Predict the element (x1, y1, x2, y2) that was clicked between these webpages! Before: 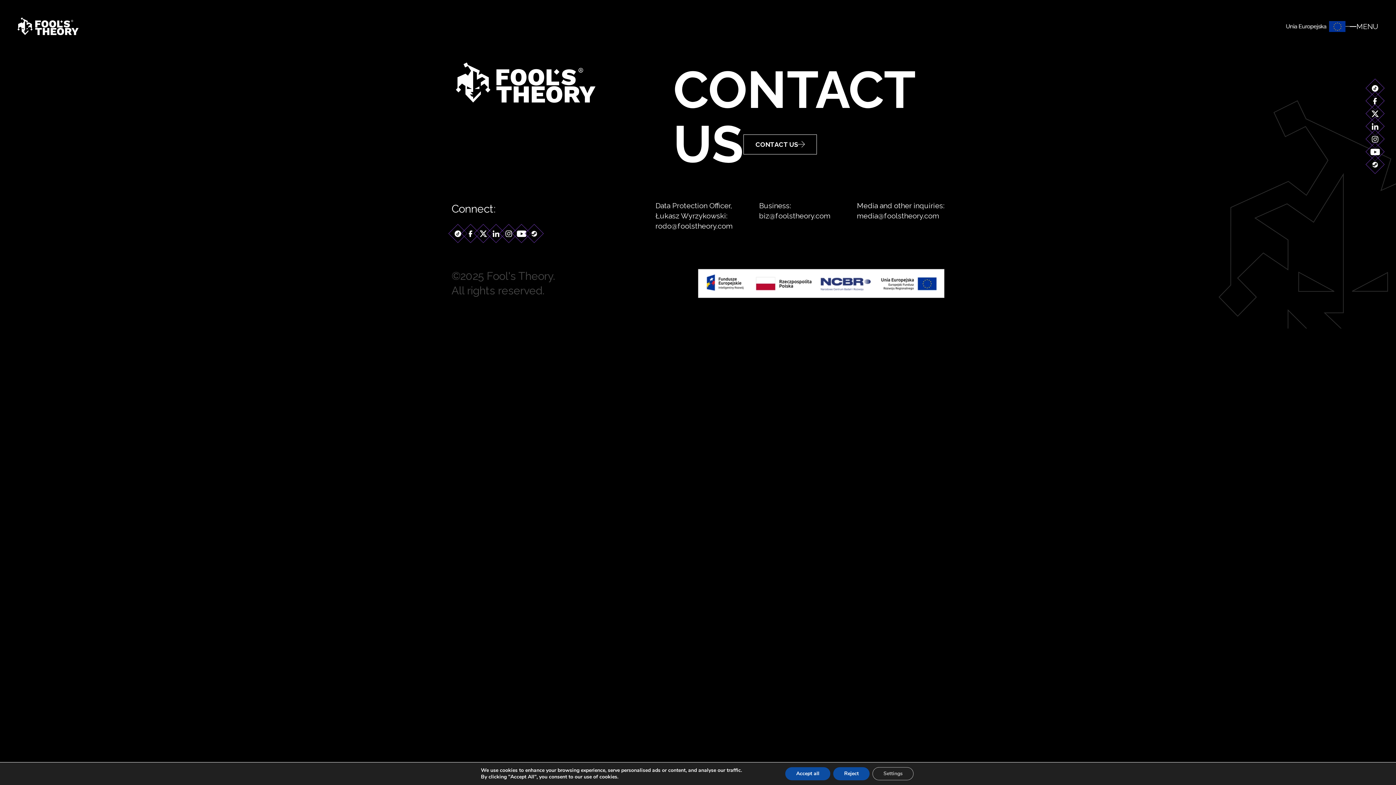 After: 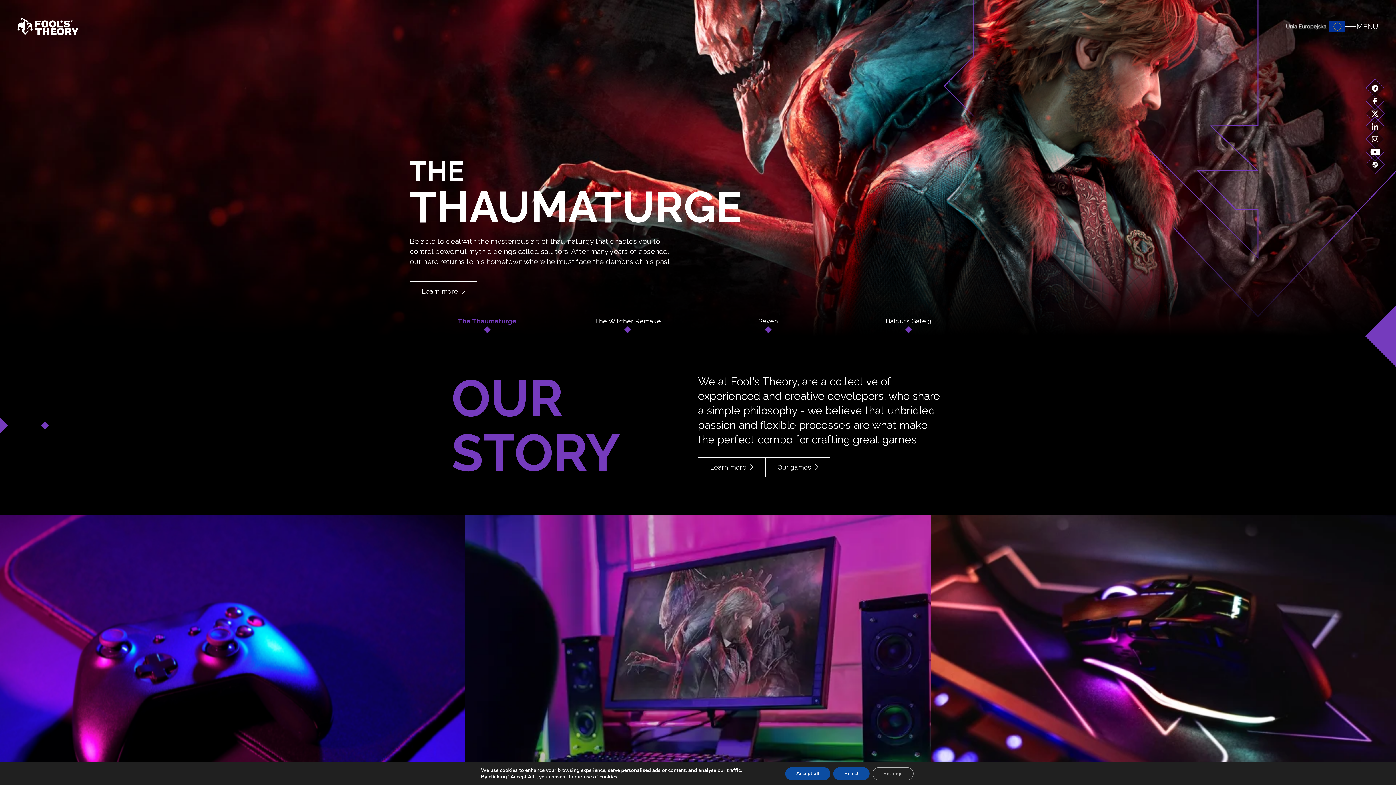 Action: bbox: (17, 17, 78, 35)